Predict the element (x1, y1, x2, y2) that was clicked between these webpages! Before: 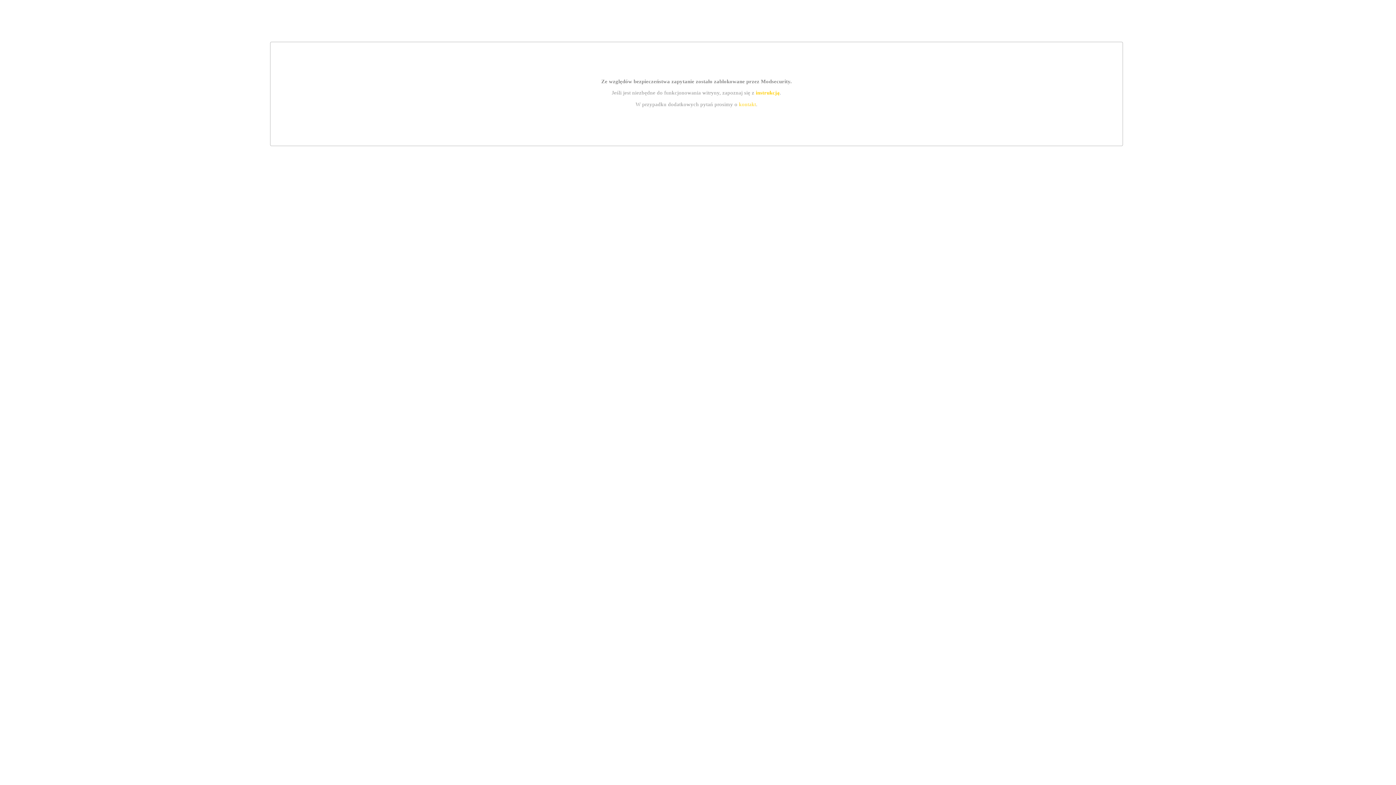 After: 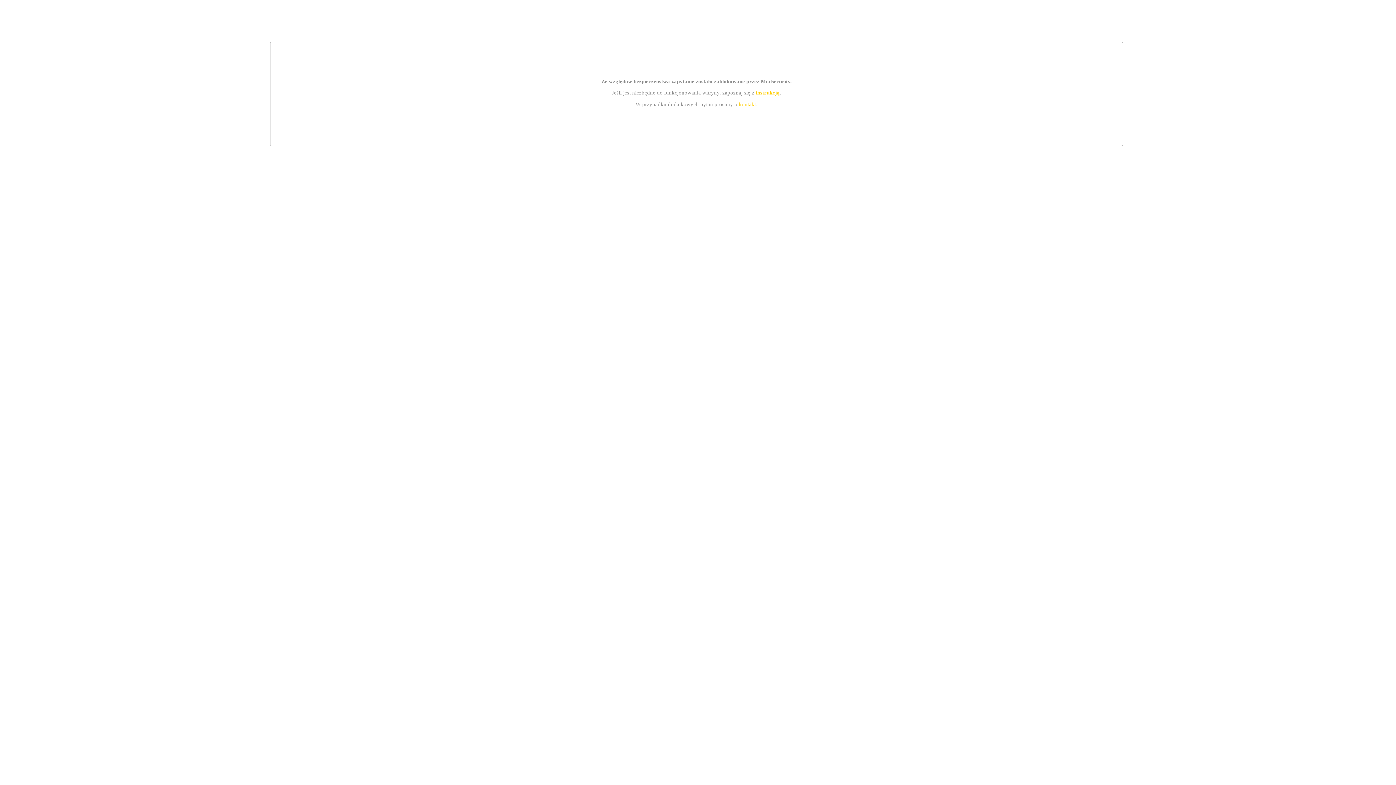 Action: bbox: (755, 89, 779, 95) label: instrukcją